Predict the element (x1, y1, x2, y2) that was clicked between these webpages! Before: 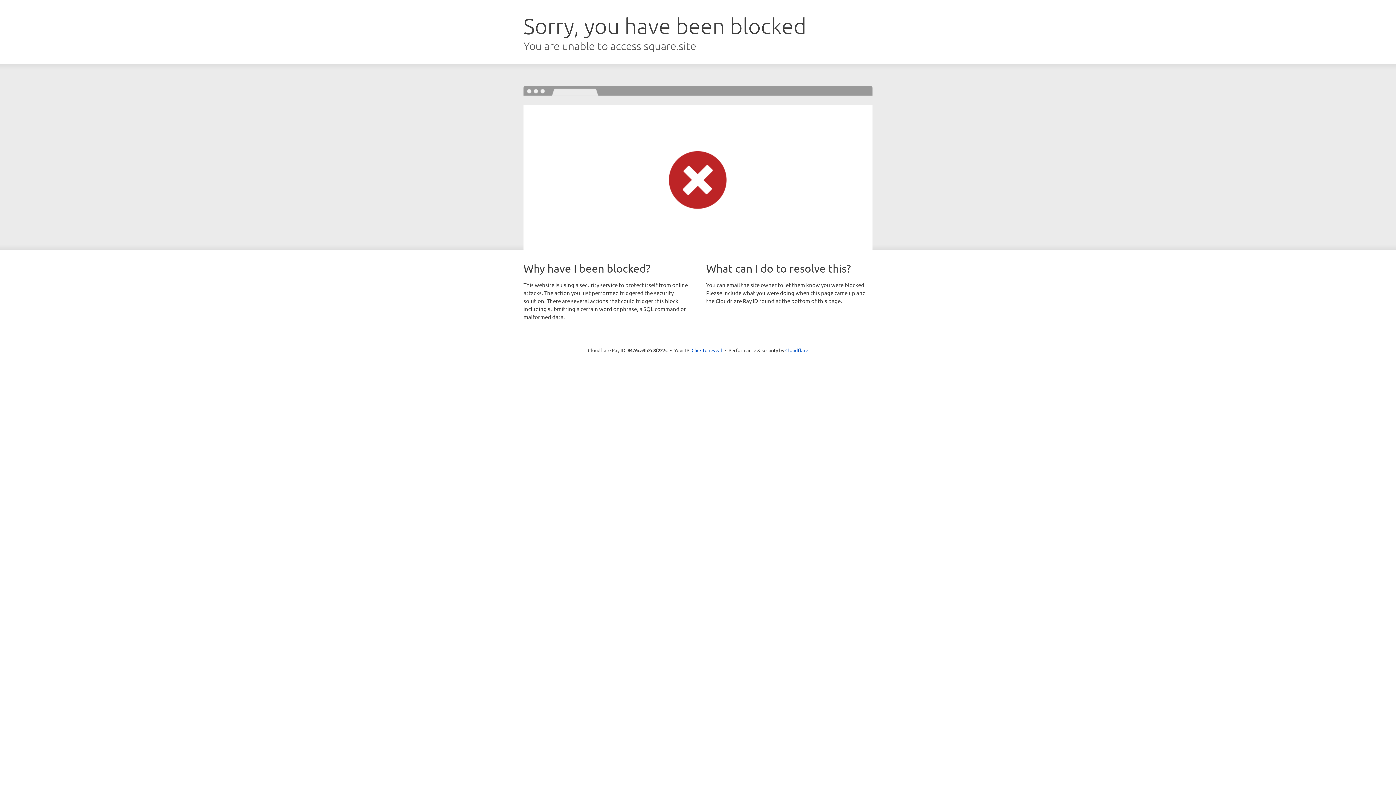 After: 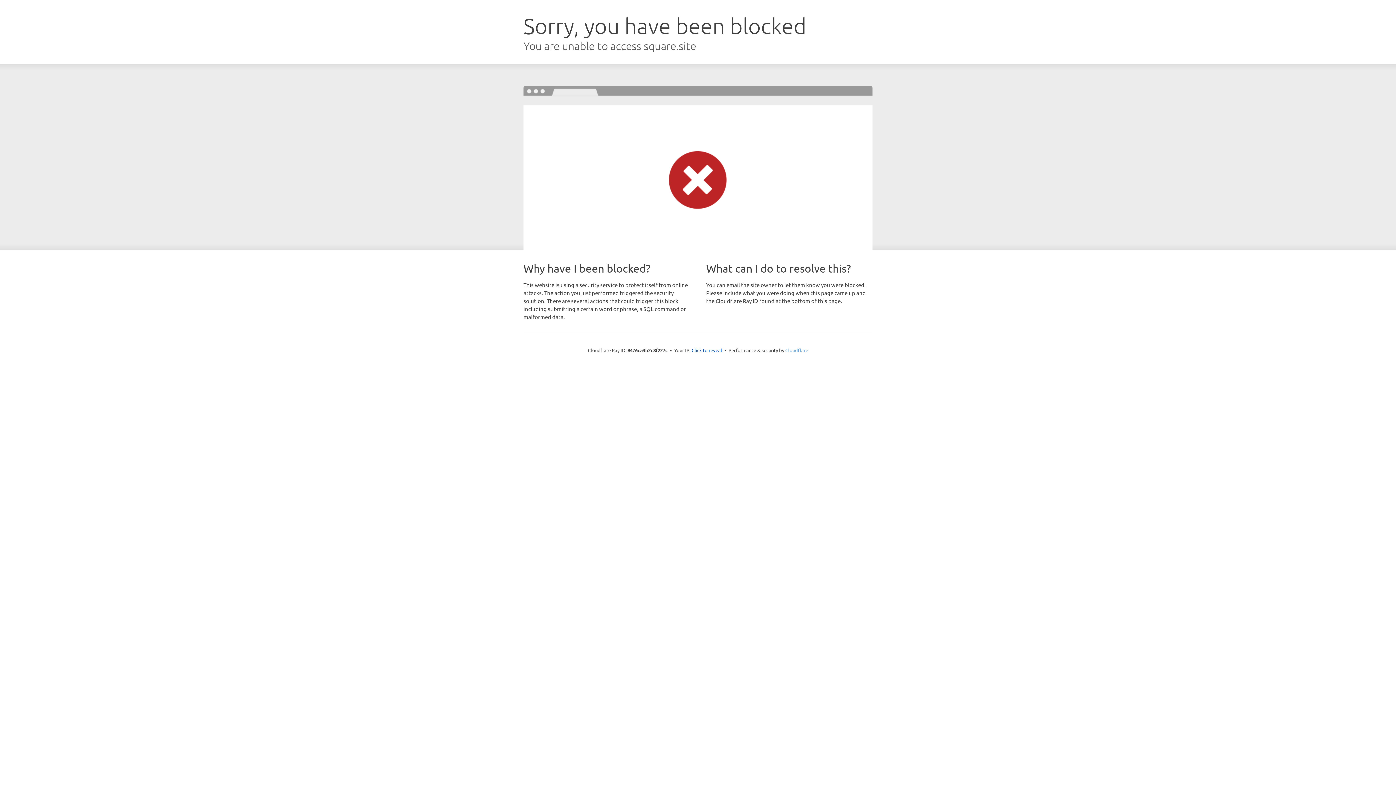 Action: bbox: (785, 347, 808, 353) label: Cloudflare